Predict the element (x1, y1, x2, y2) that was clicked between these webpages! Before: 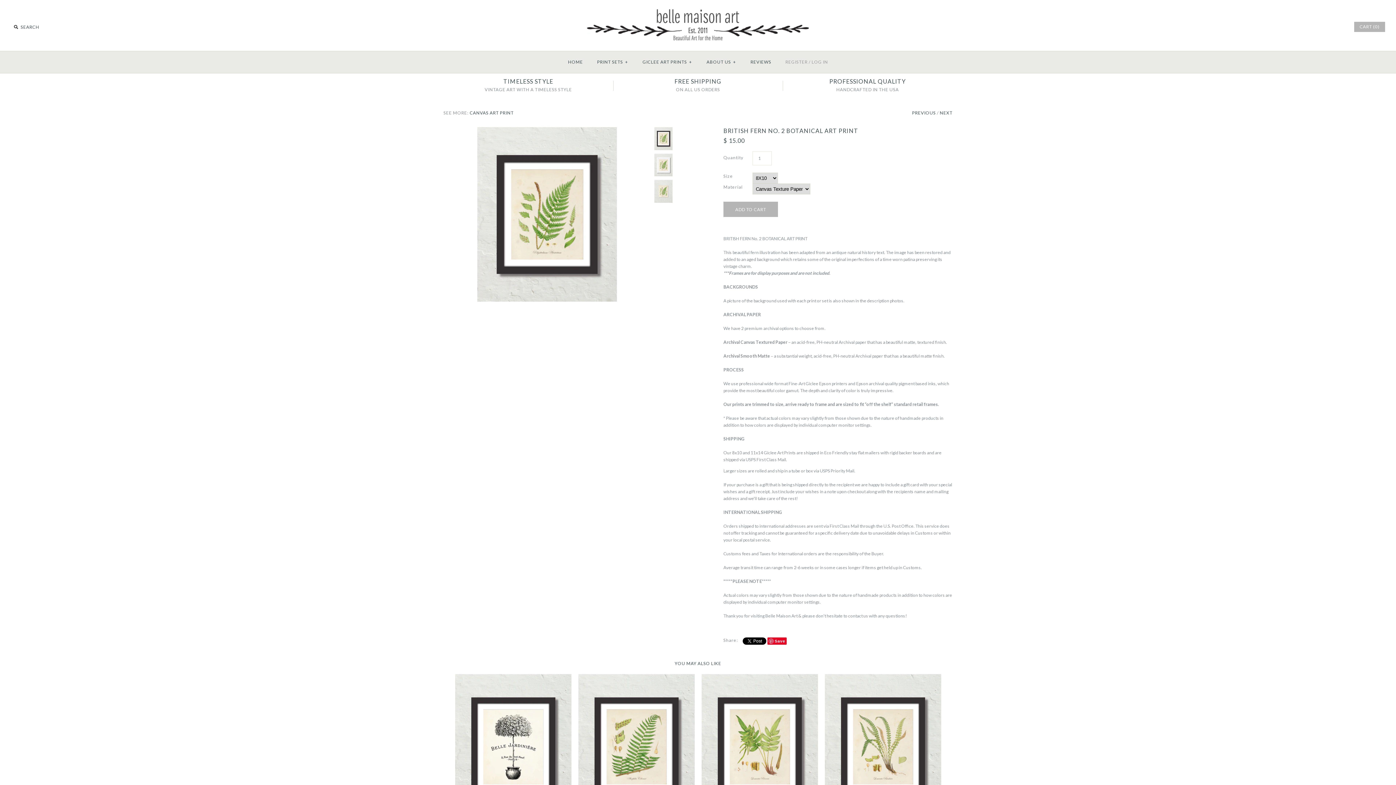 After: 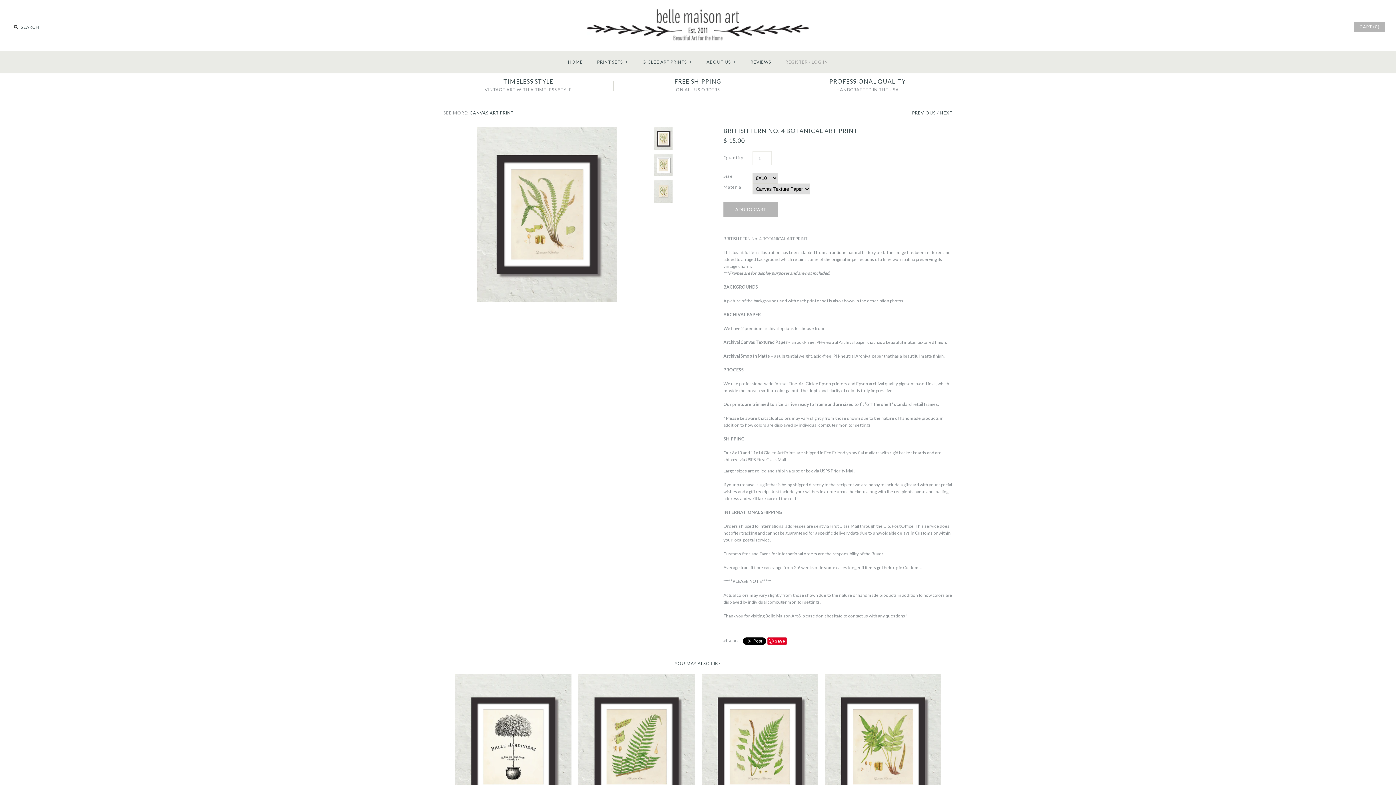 Action: bbox: (824, 674, 941, 820)